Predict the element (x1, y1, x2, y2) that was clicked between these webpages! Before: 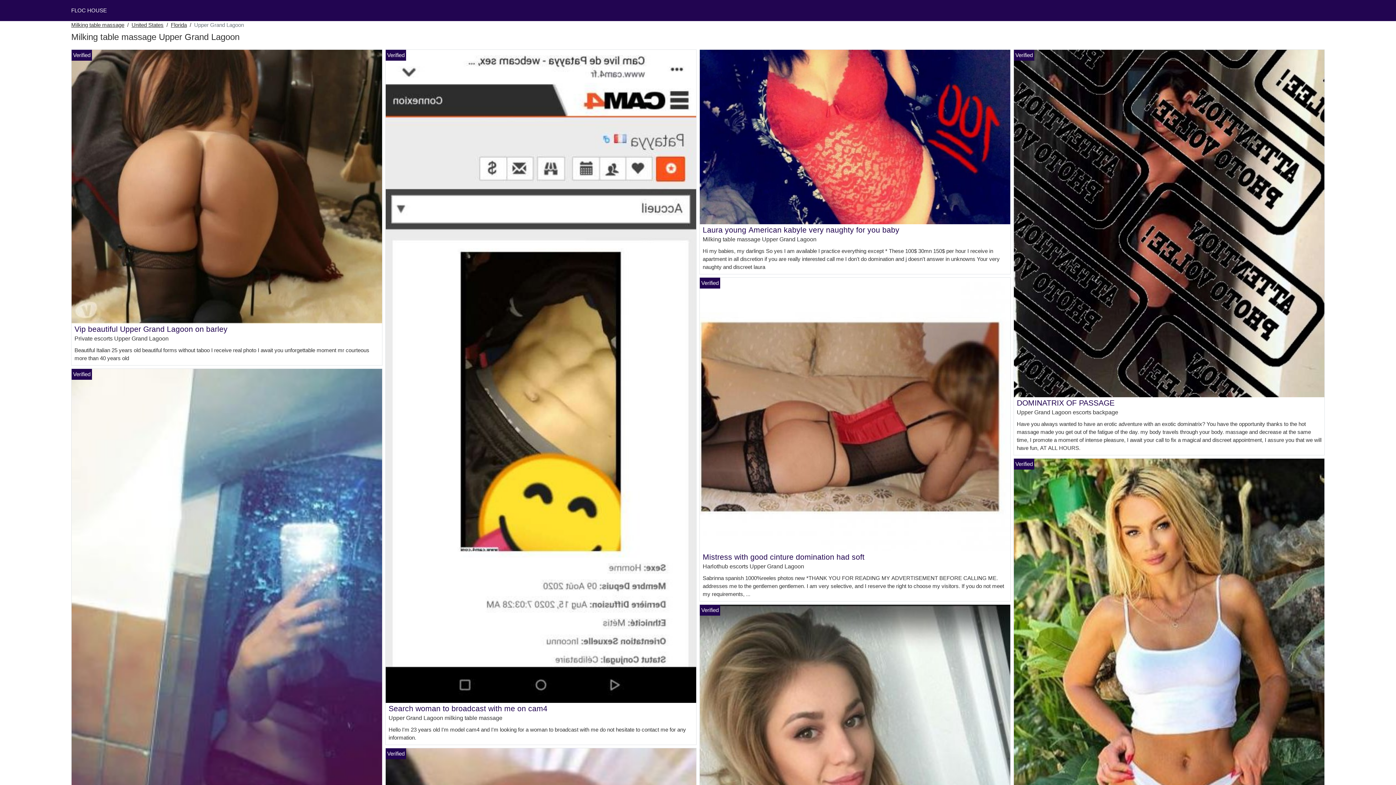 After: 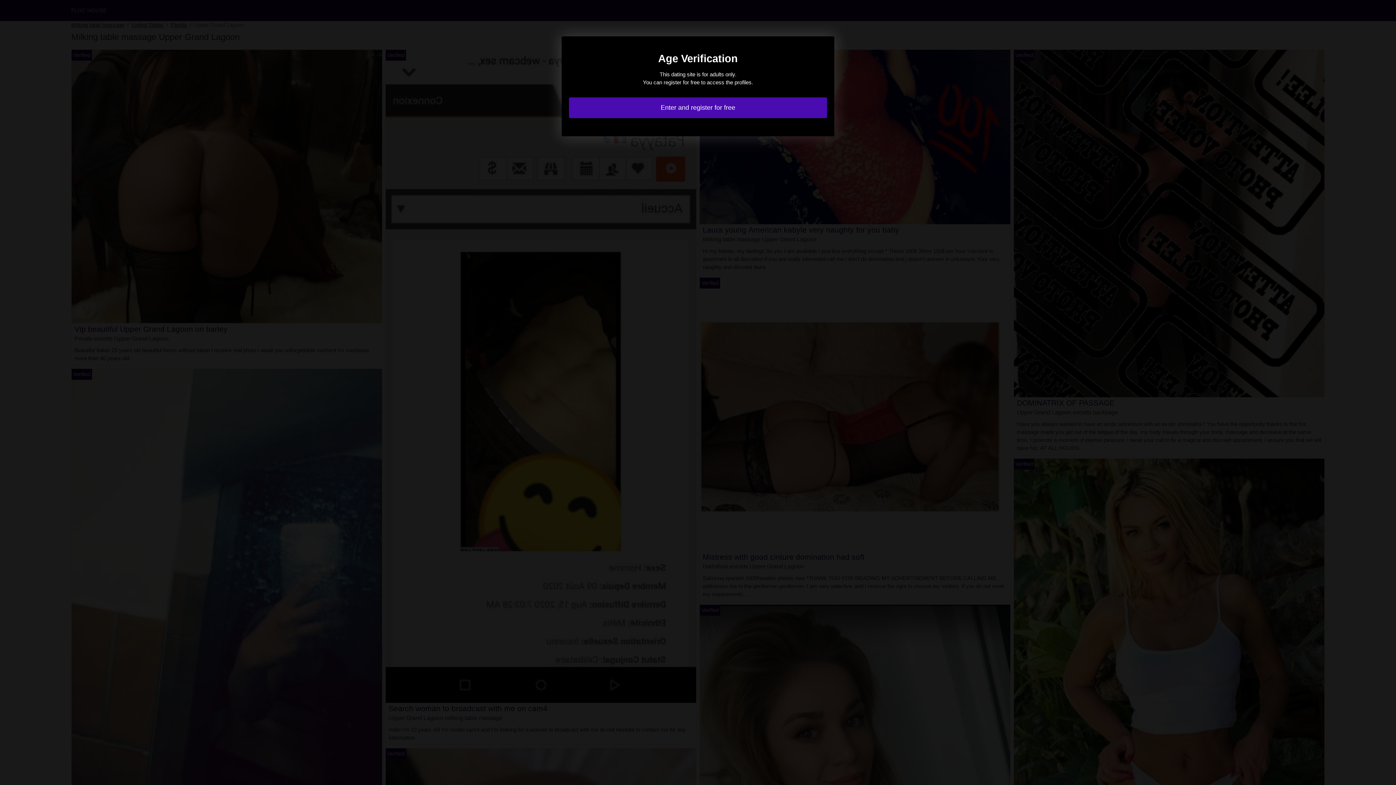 Action: label: DOMINATRIX OF PASSAGE bbox: (1017, 399, 1114, 407)